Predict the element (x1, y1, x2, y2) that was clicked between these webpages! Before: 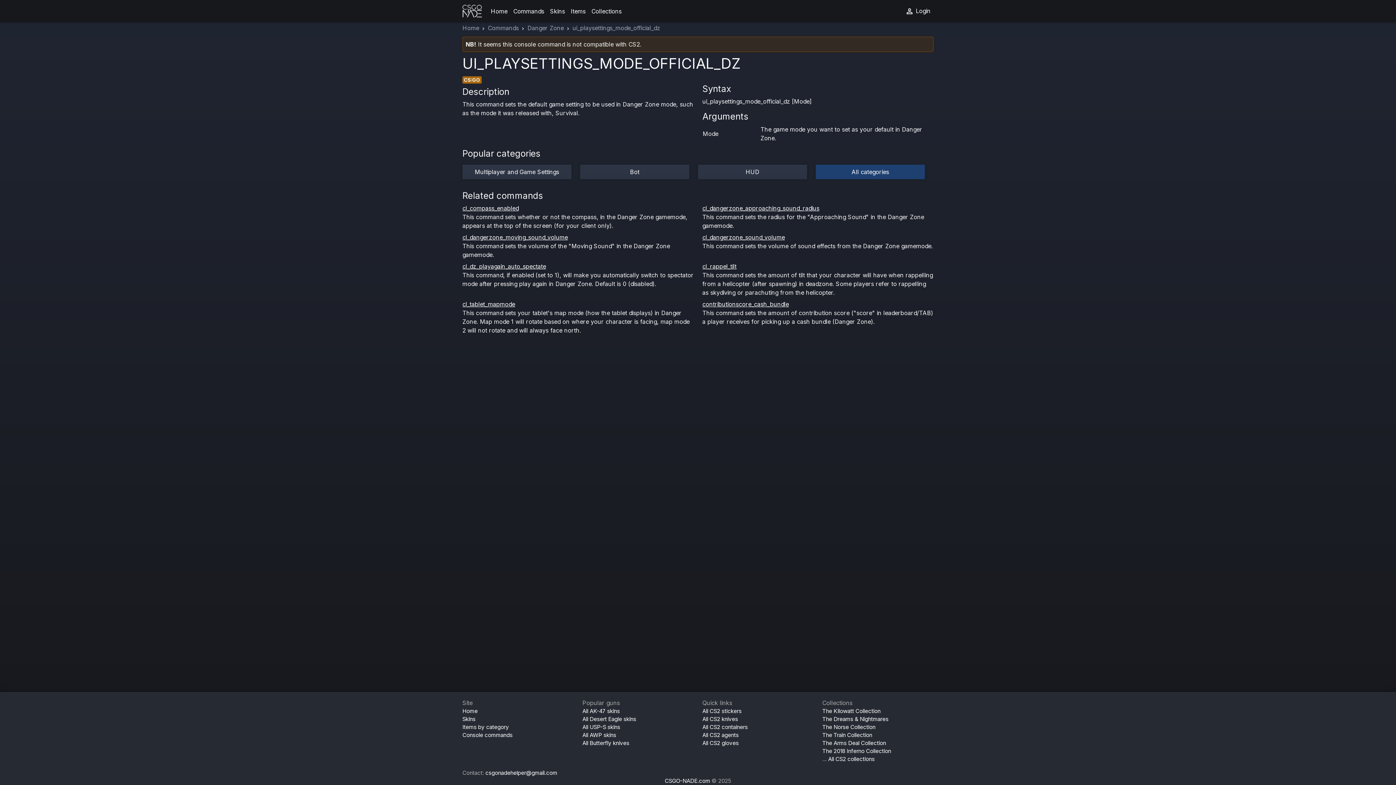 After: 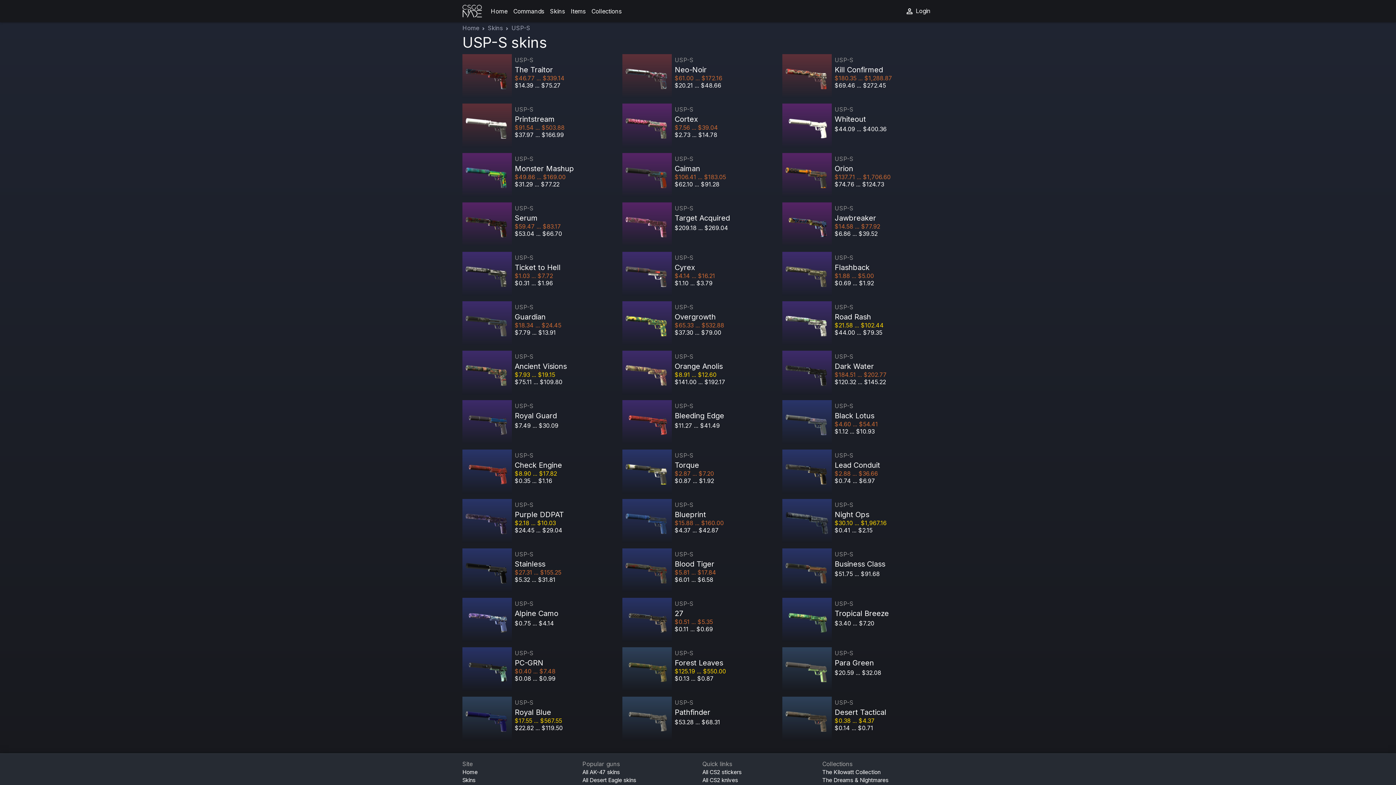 Action: bbox: (582, 724, 620, 730) label: All USP-S skins